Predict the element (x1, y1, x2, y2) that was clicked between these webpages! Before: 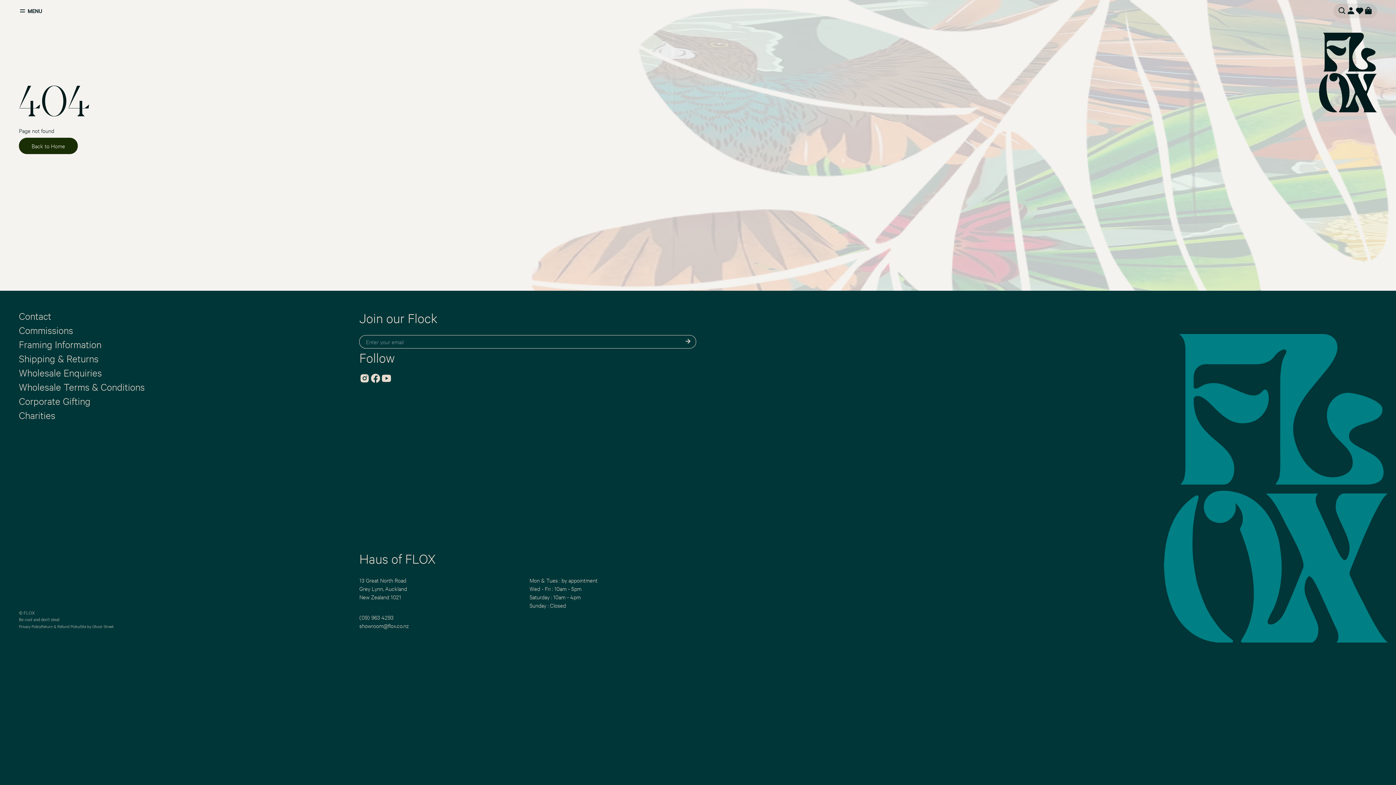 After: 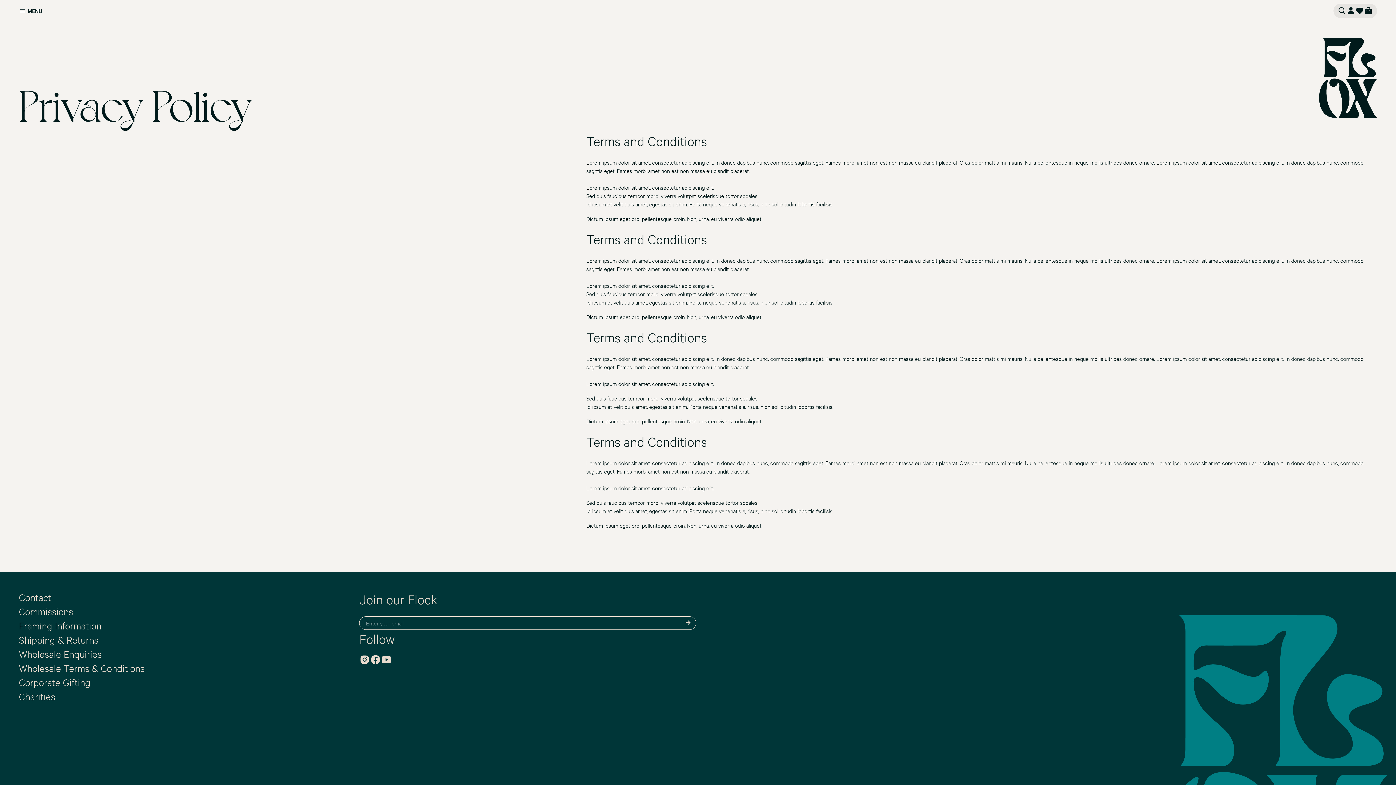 Action: bbox: (18, 622, 41, 630) label: Privacy Policy